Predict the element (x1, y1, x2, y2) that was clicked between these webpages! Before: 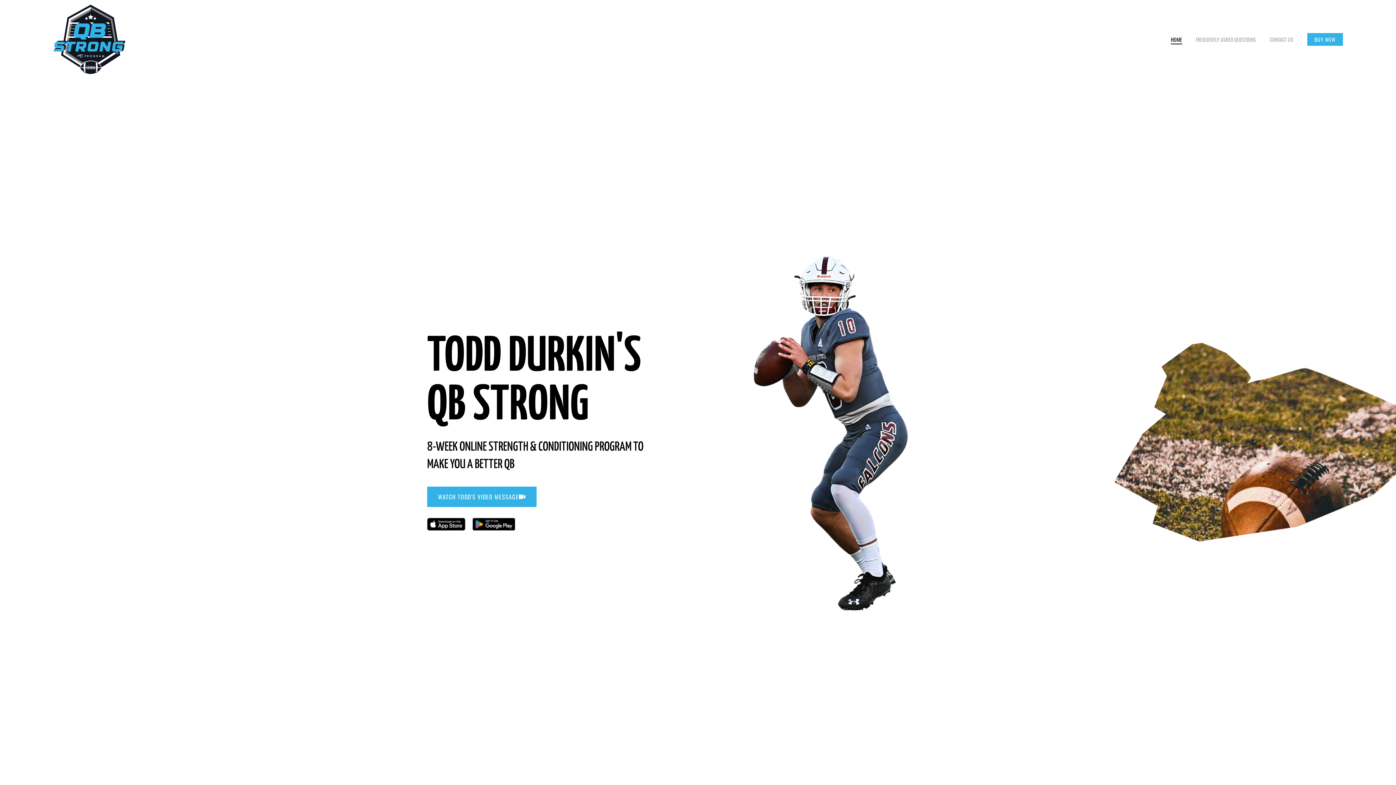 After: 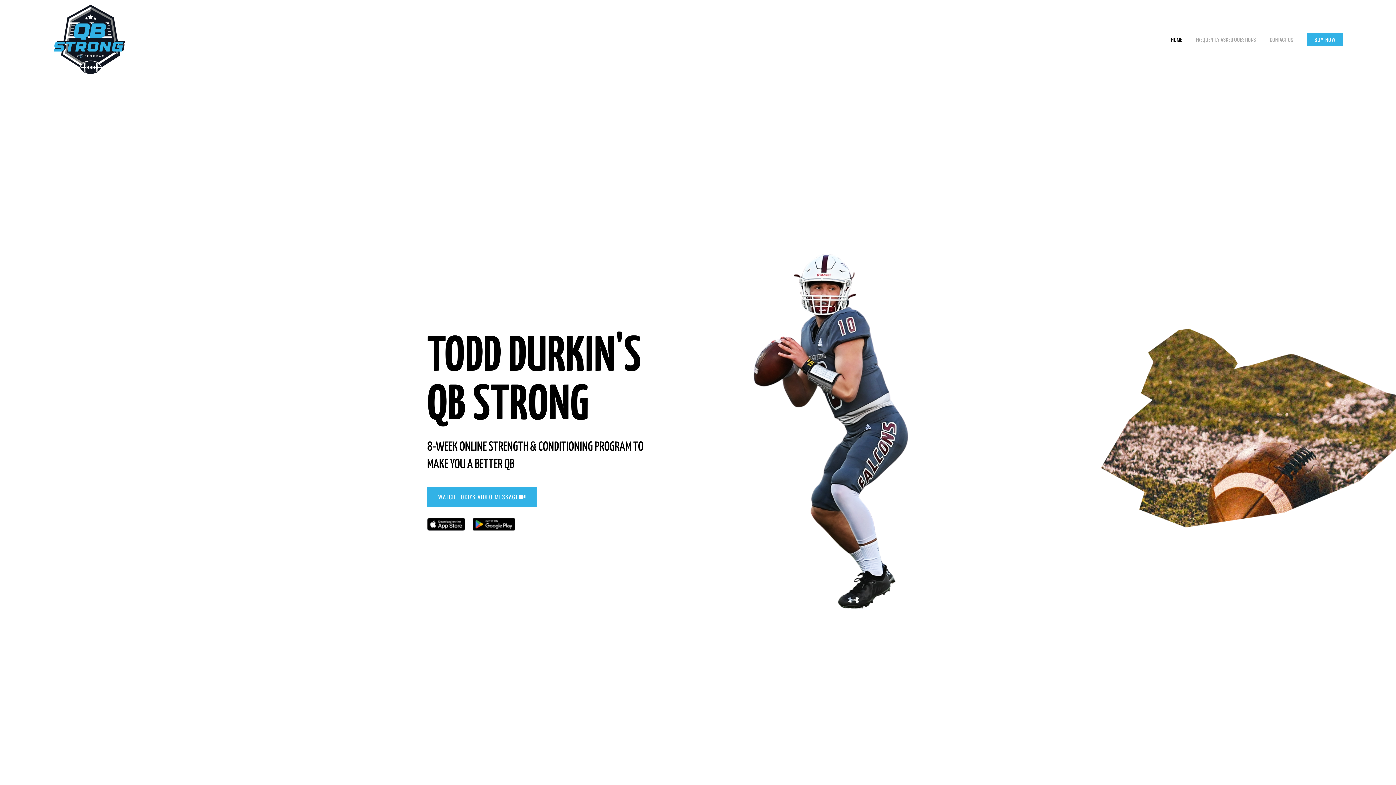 Action: bbox: (427, 518, 465, 530)